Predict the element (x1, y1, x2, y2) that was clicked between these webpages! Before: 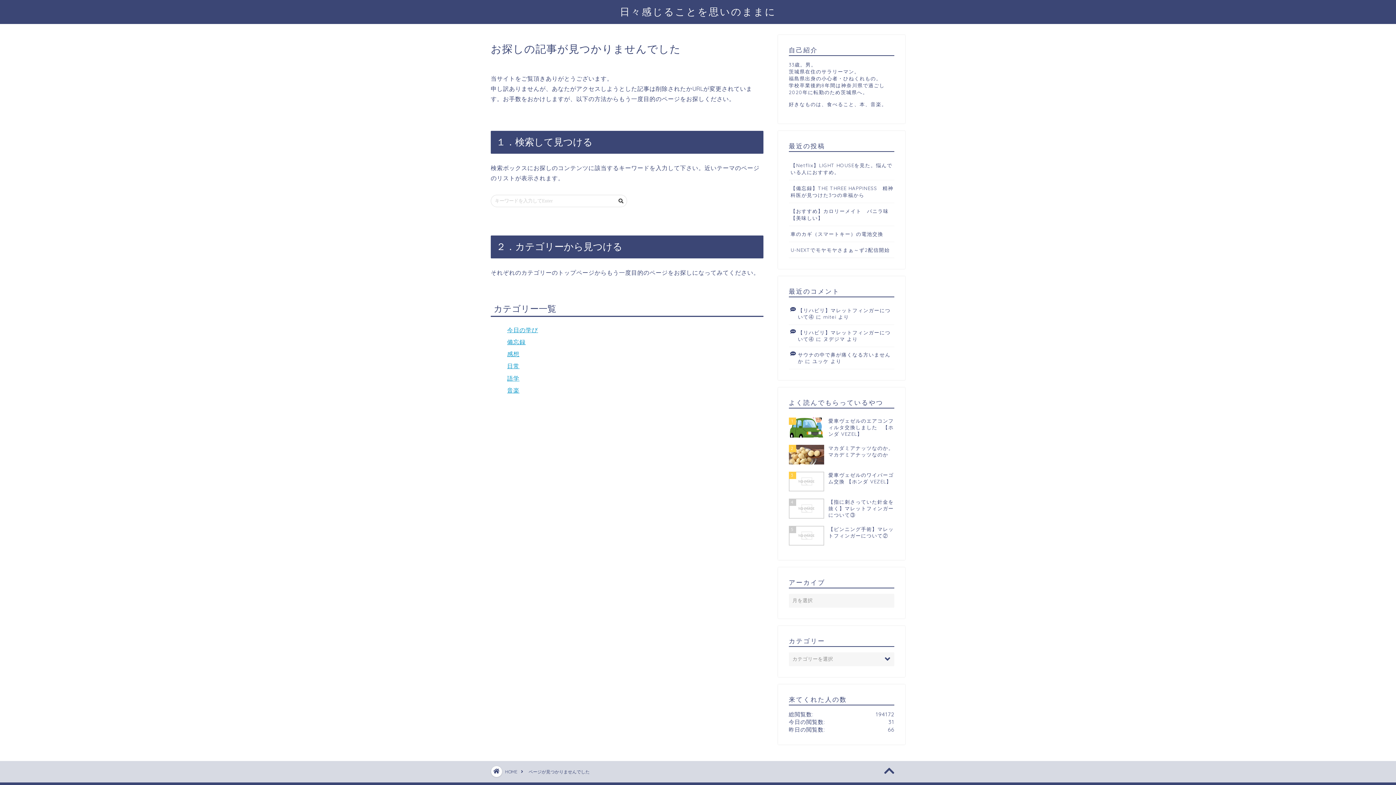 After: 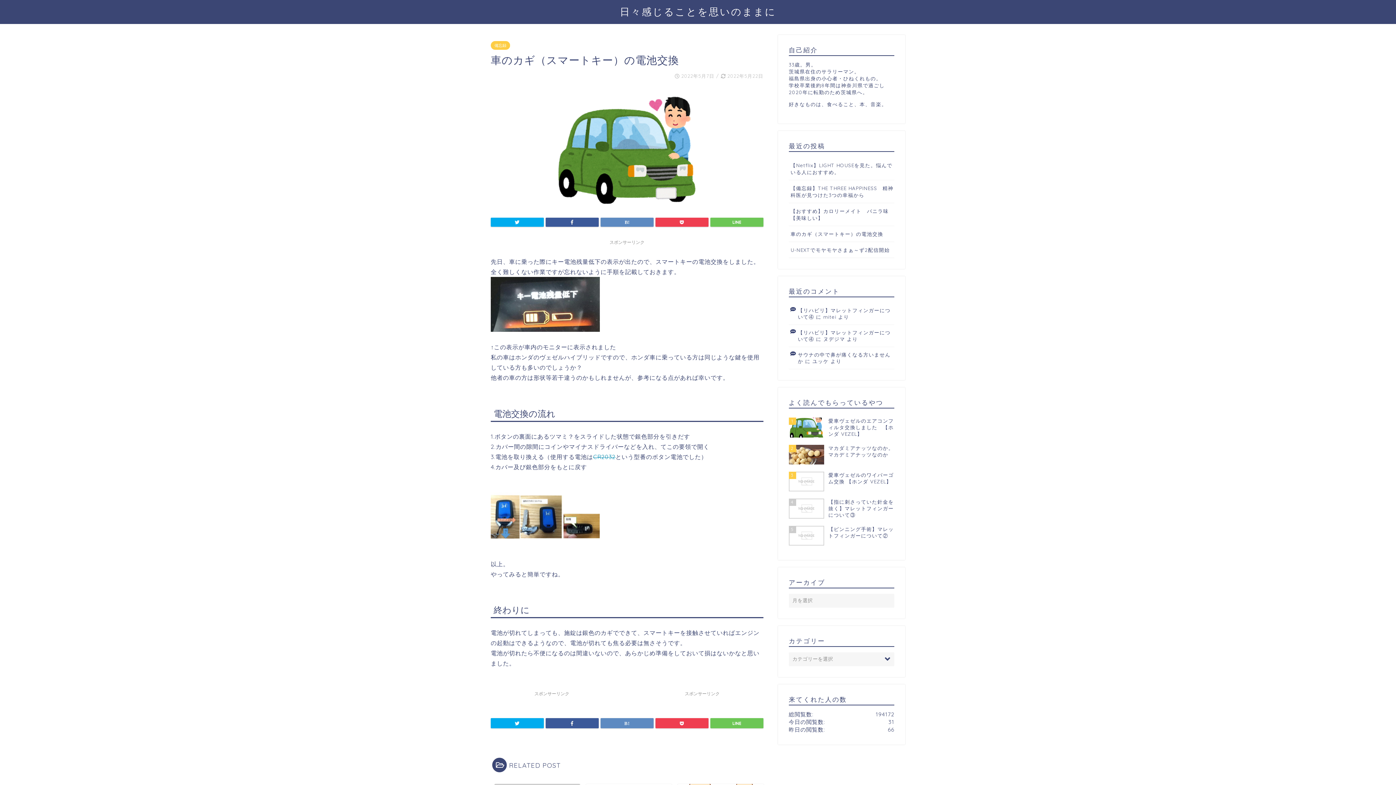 Action: label: 車のカギ（スマートキー）の電池交換 bbox: (789, 226, 894, 241)